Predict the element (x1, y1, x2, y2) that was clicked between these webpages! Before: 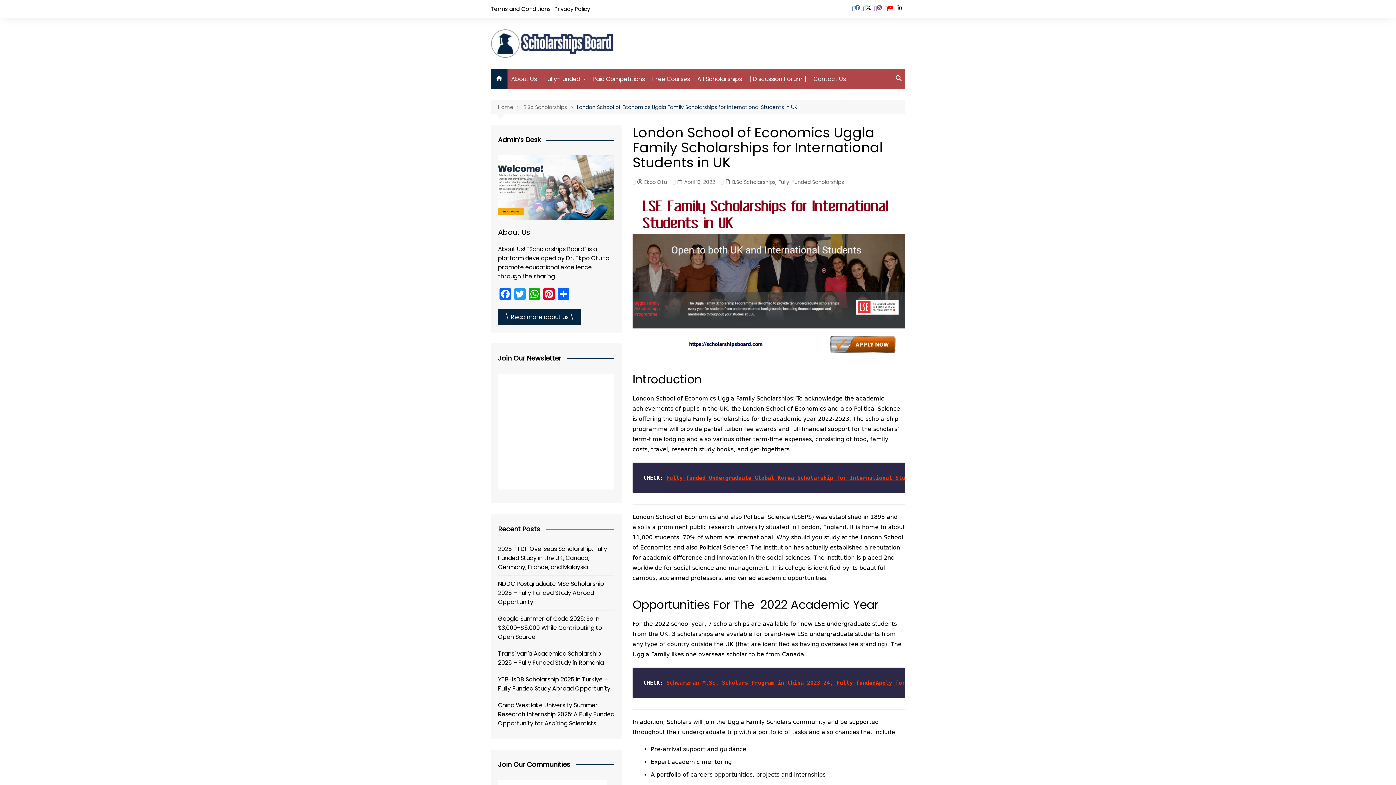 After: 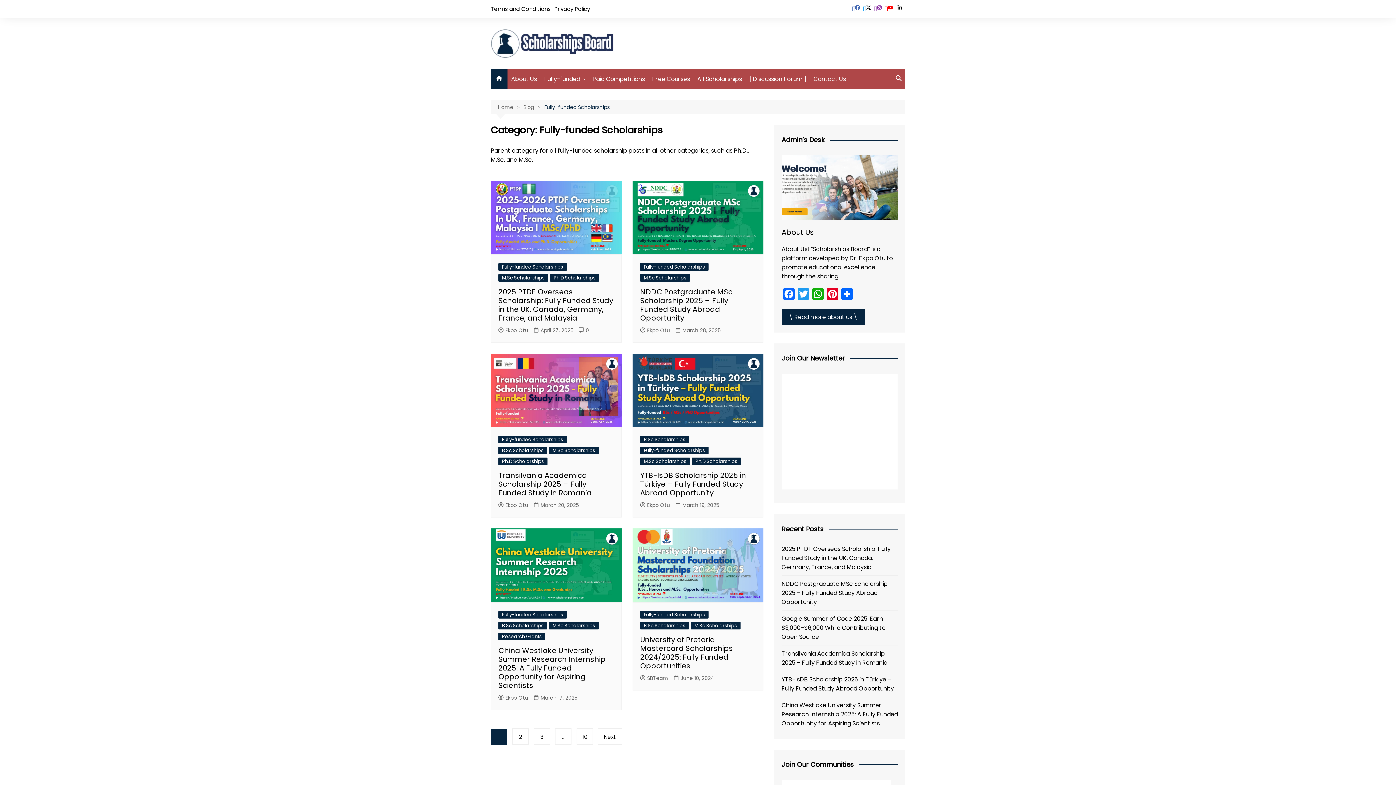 Action: bbox: (778, 178, 844, 186) label: Fully-funded Scholarships